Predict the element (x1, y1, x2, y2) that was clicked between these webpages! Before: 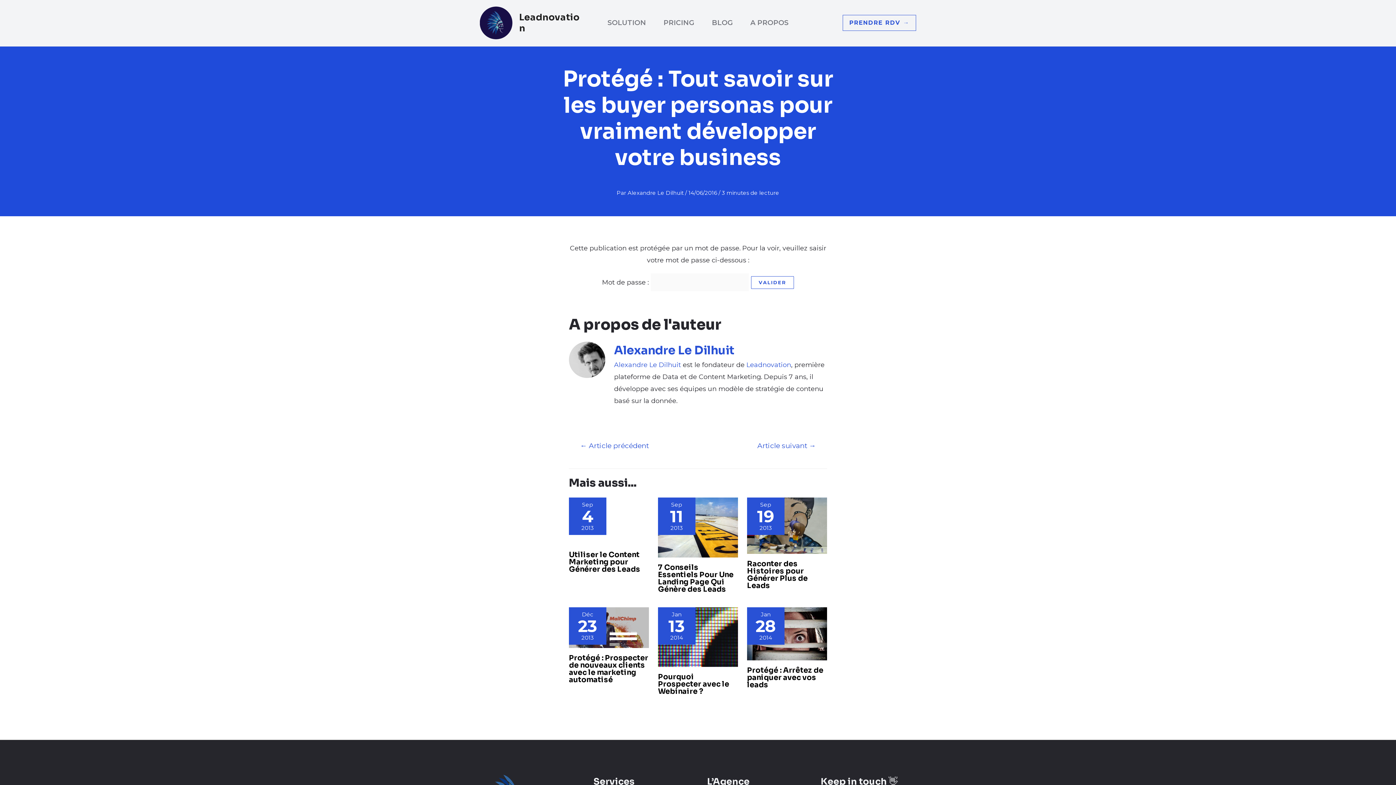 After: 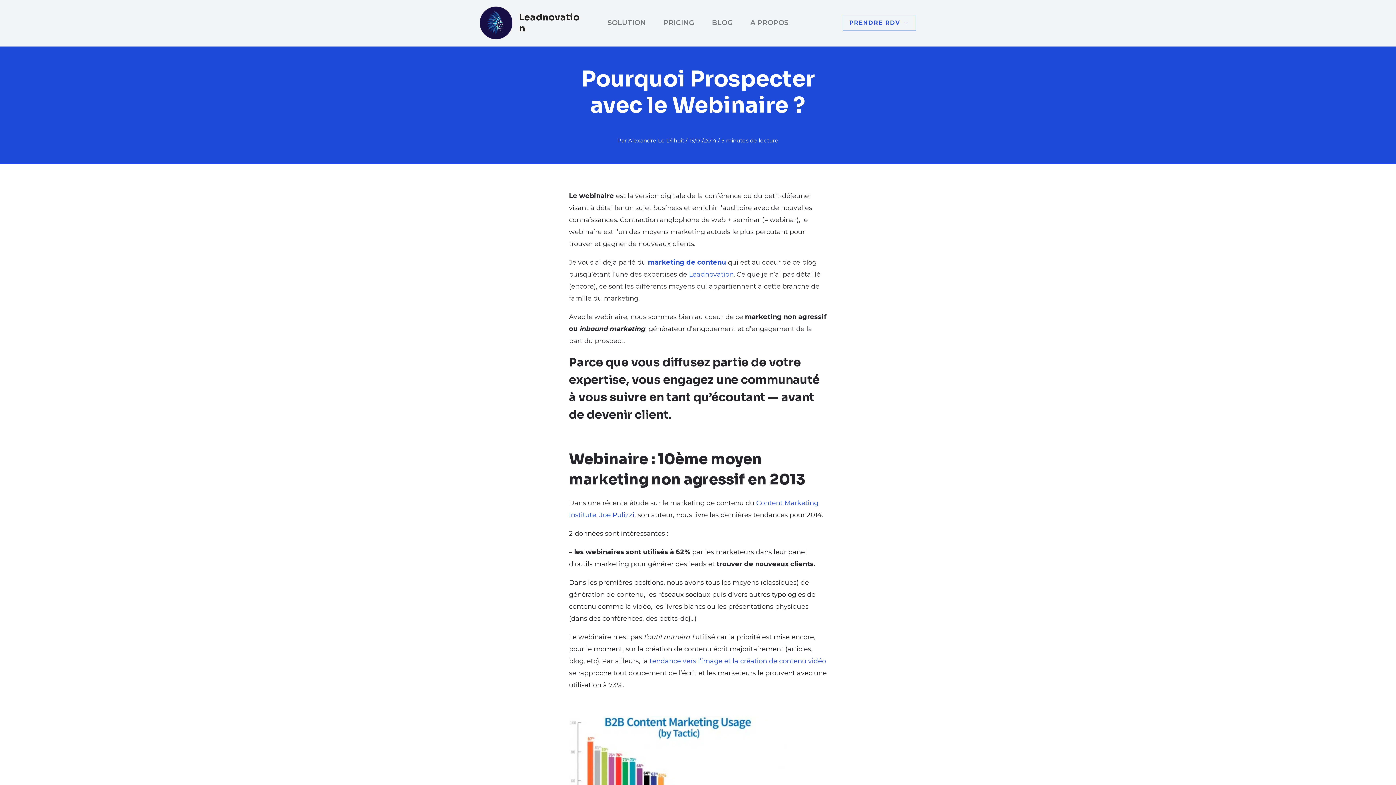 Action: label: Pourquoi Prospecter avec le Webinaire ? bbox: (658, 672, 729, 696)